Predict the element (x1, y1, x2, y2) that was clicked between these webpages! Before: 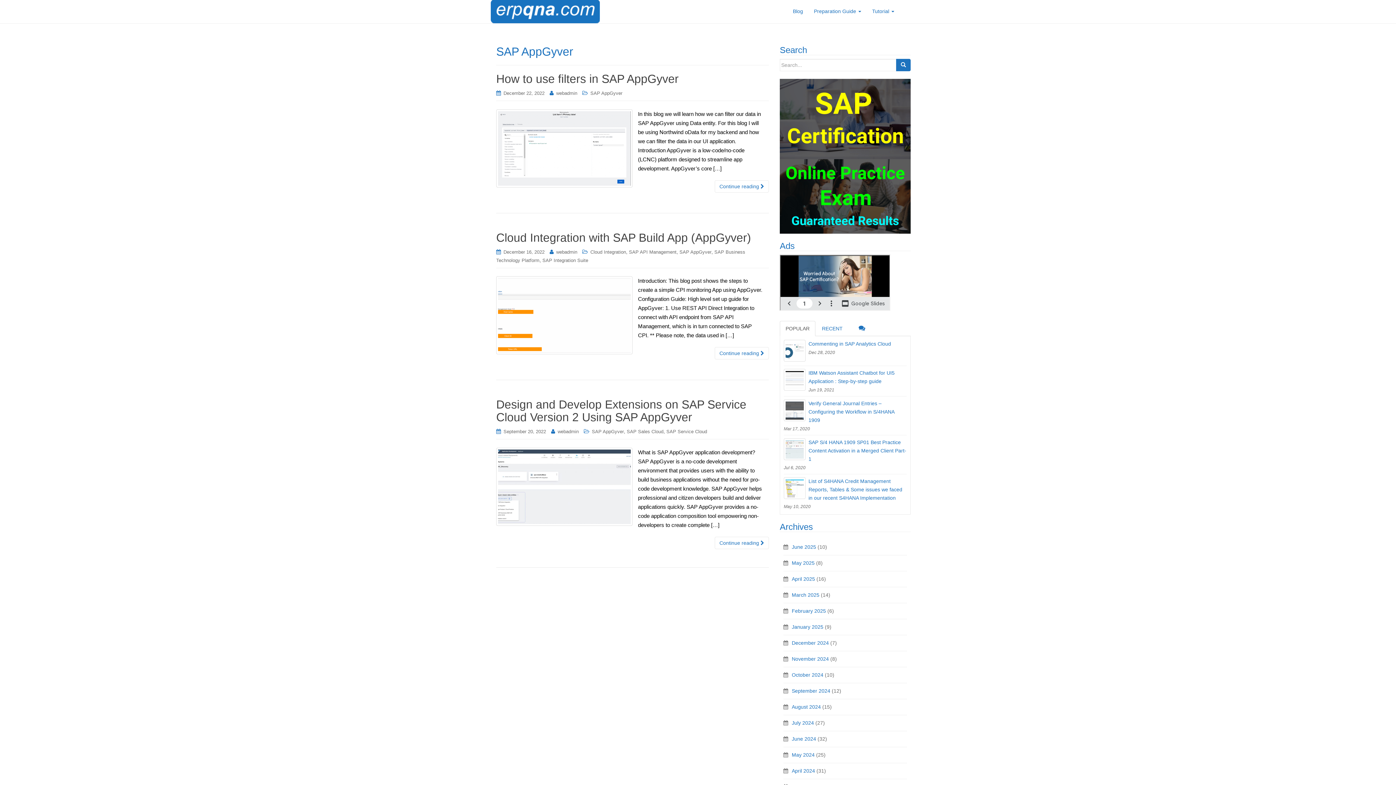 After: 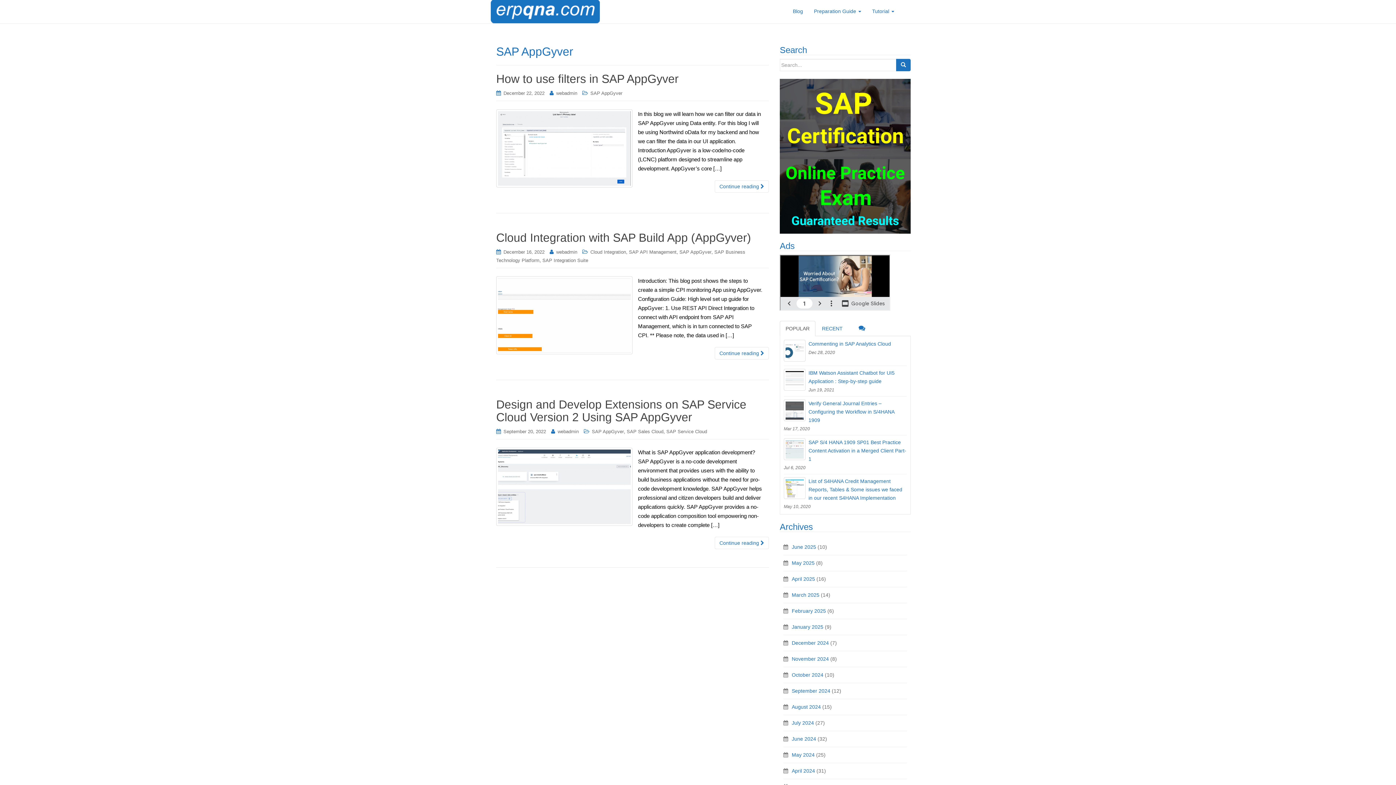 Action: label: SAP AppGyver bbox: (592, 429, 624, 434)